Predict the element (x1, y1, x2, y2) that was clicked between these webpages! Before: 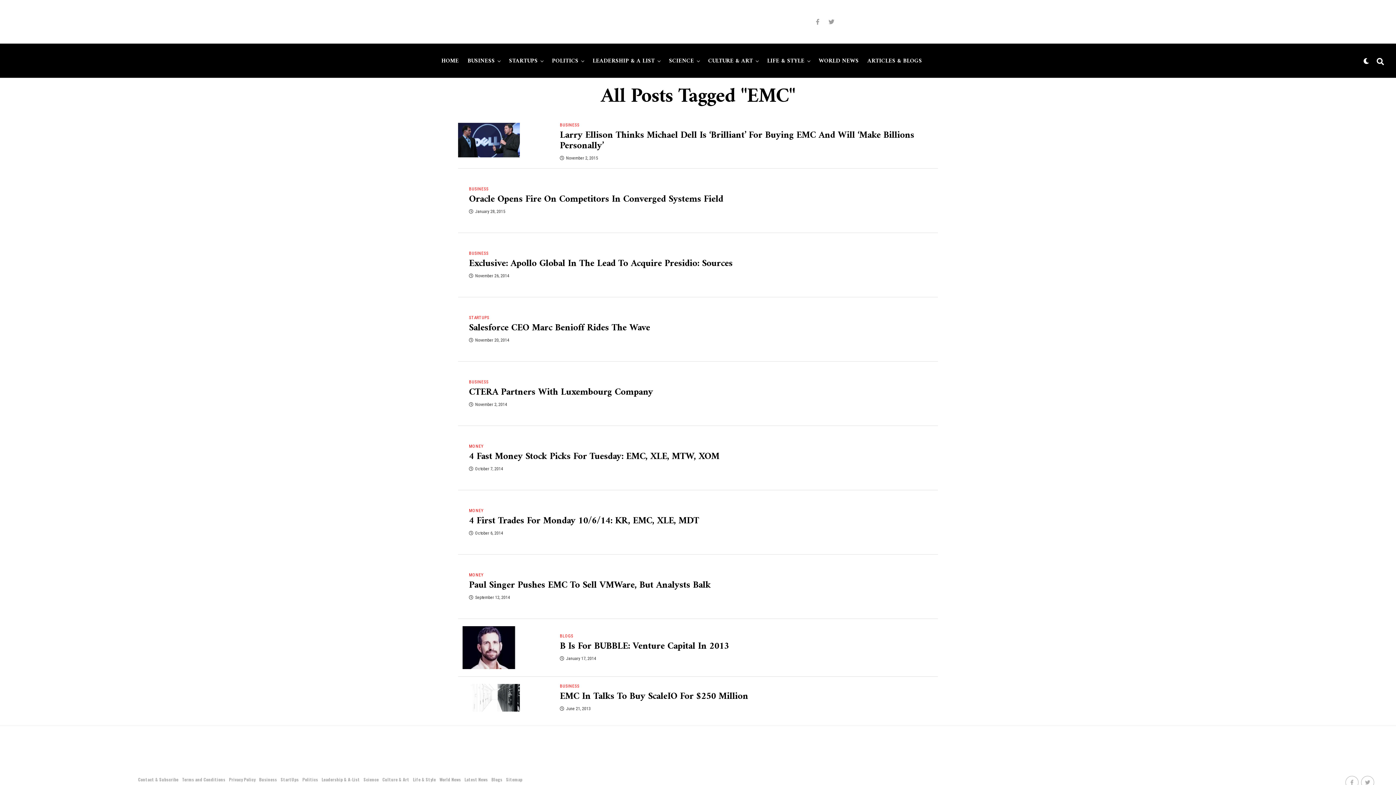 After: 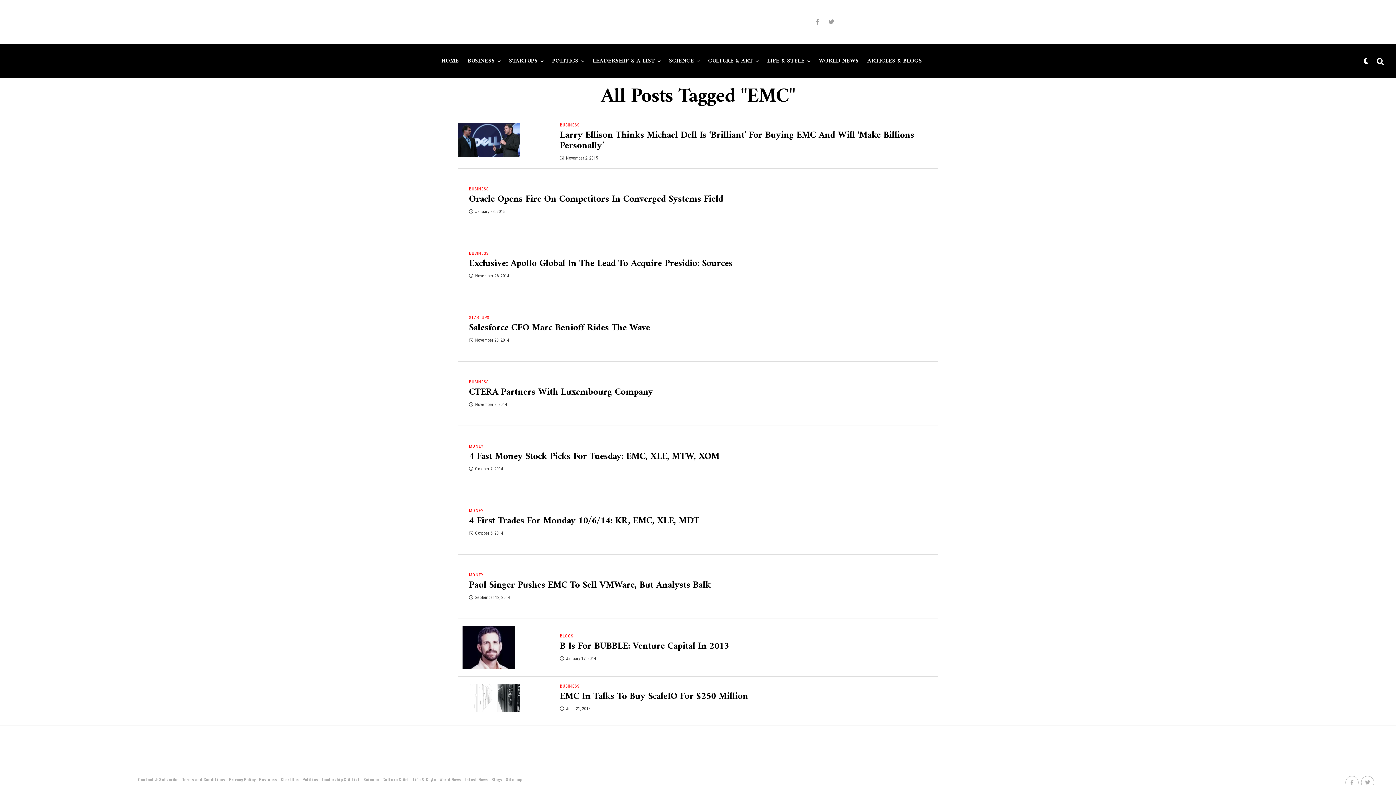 Action: bbox: (828, 18, 834, 25)